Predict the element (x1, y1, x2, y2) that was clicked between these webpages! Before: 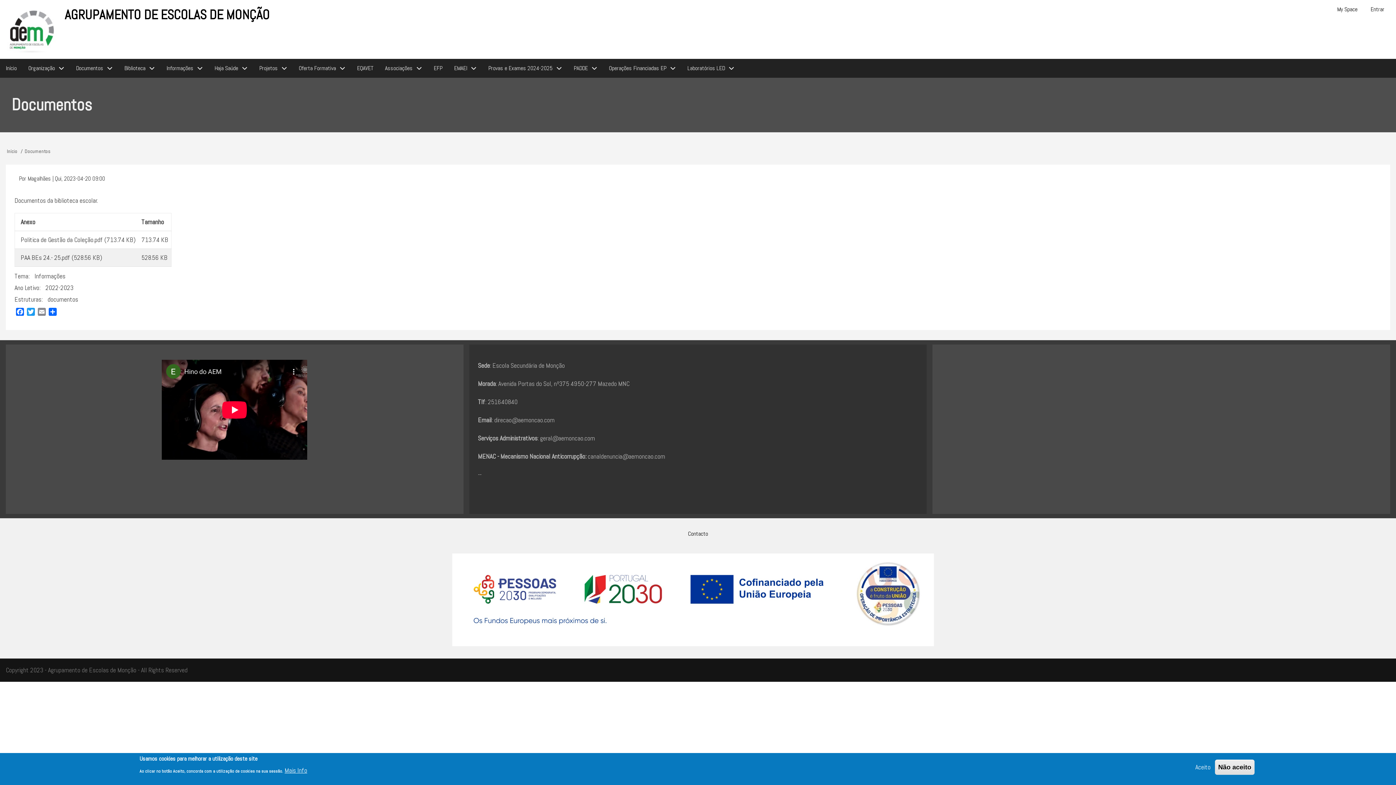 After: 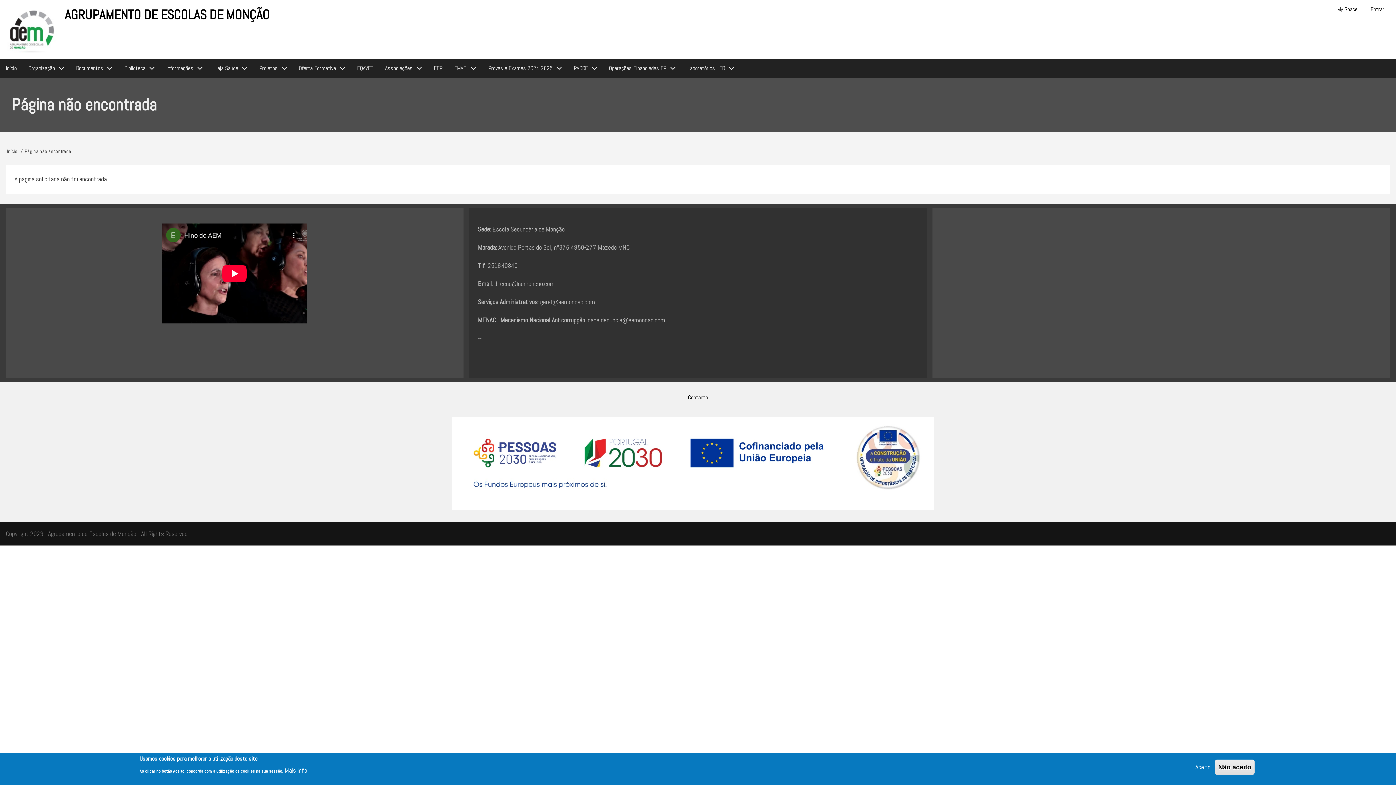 Action: bbox: (482, 59, 568, 77) label: Provas e Exames 2024-2025